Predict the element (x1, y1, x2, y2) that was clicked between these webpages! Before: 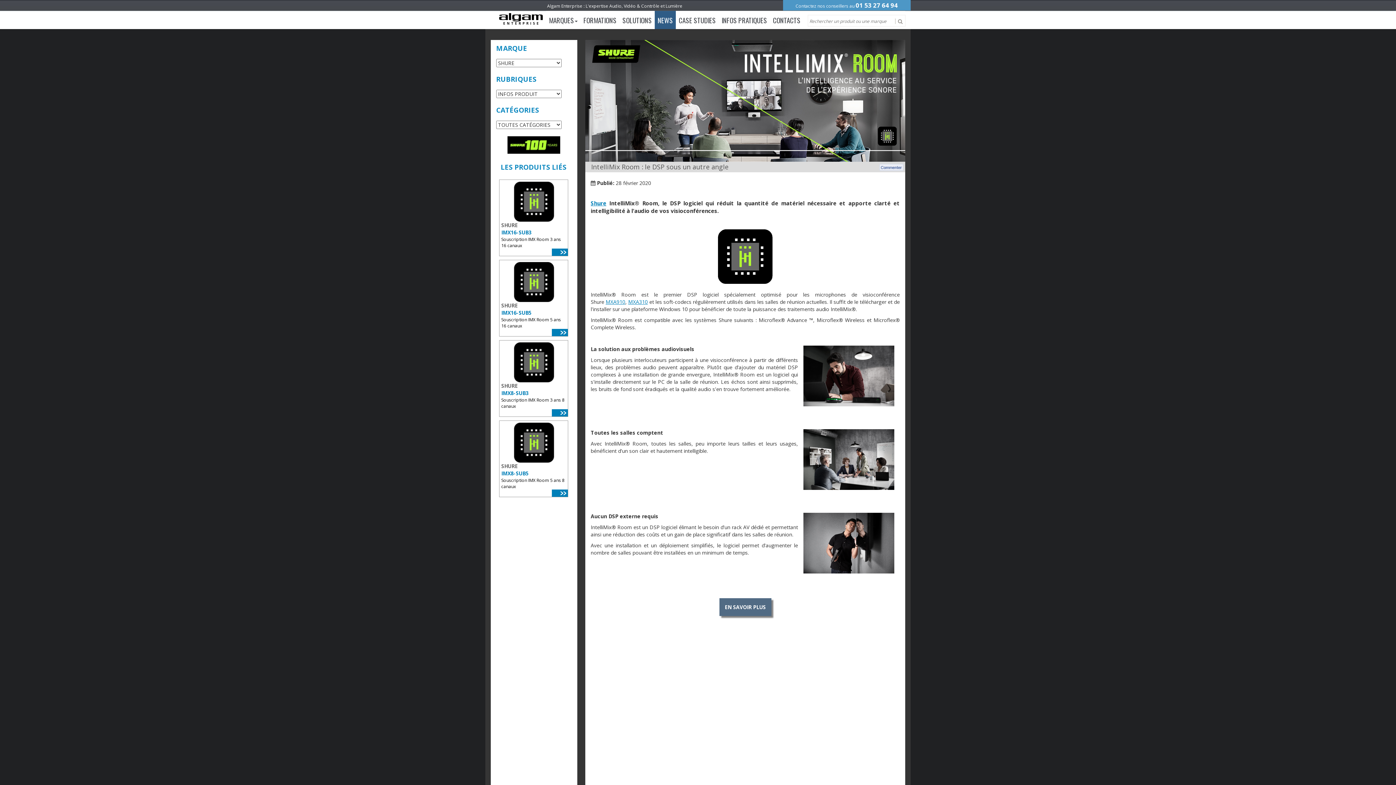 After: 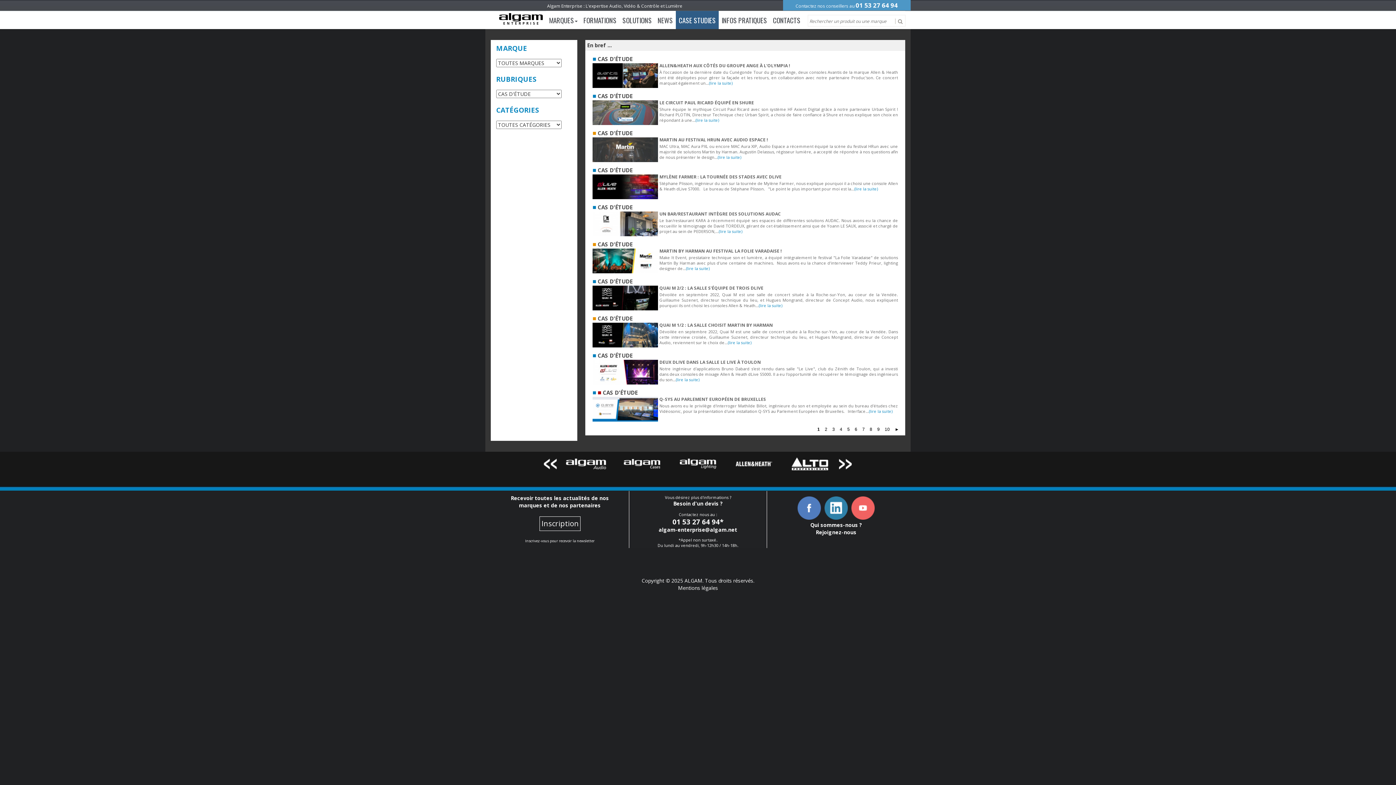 Action: label: CASE STUDIES bbox: (676, 10, 718, 29)